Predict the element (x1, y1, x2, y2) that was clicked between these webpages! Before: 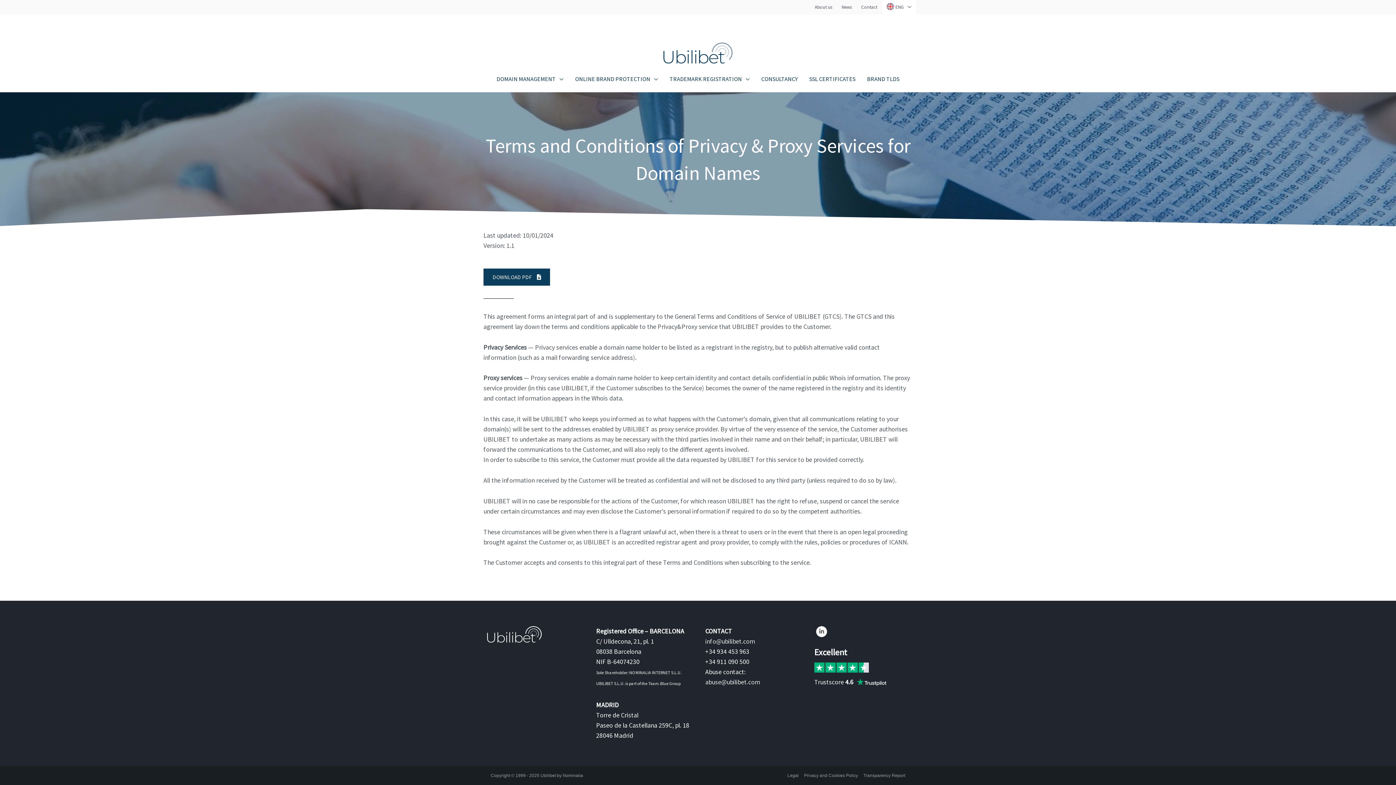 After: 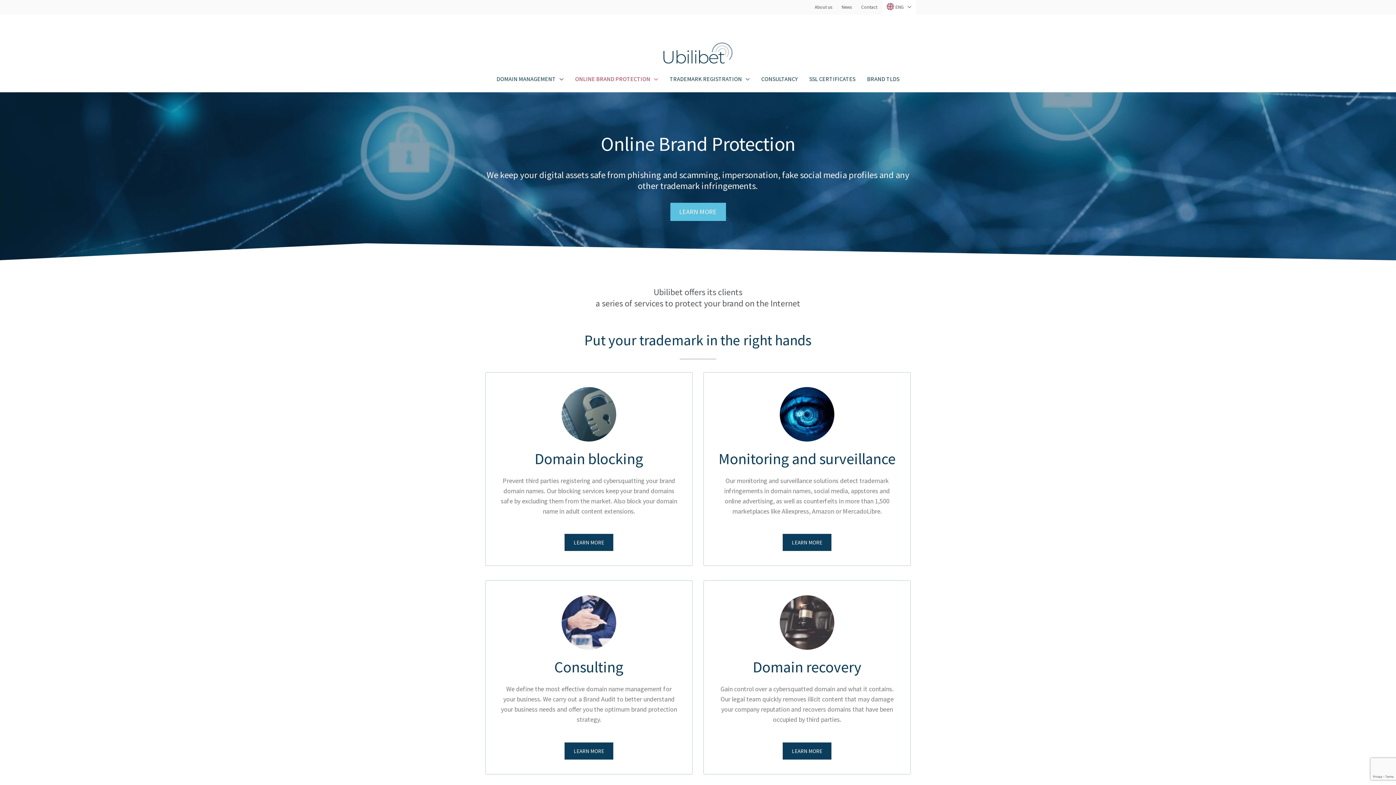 Action: label: ONLINE BRAND PROTECTION bbox: (569, 63, 664, 90)